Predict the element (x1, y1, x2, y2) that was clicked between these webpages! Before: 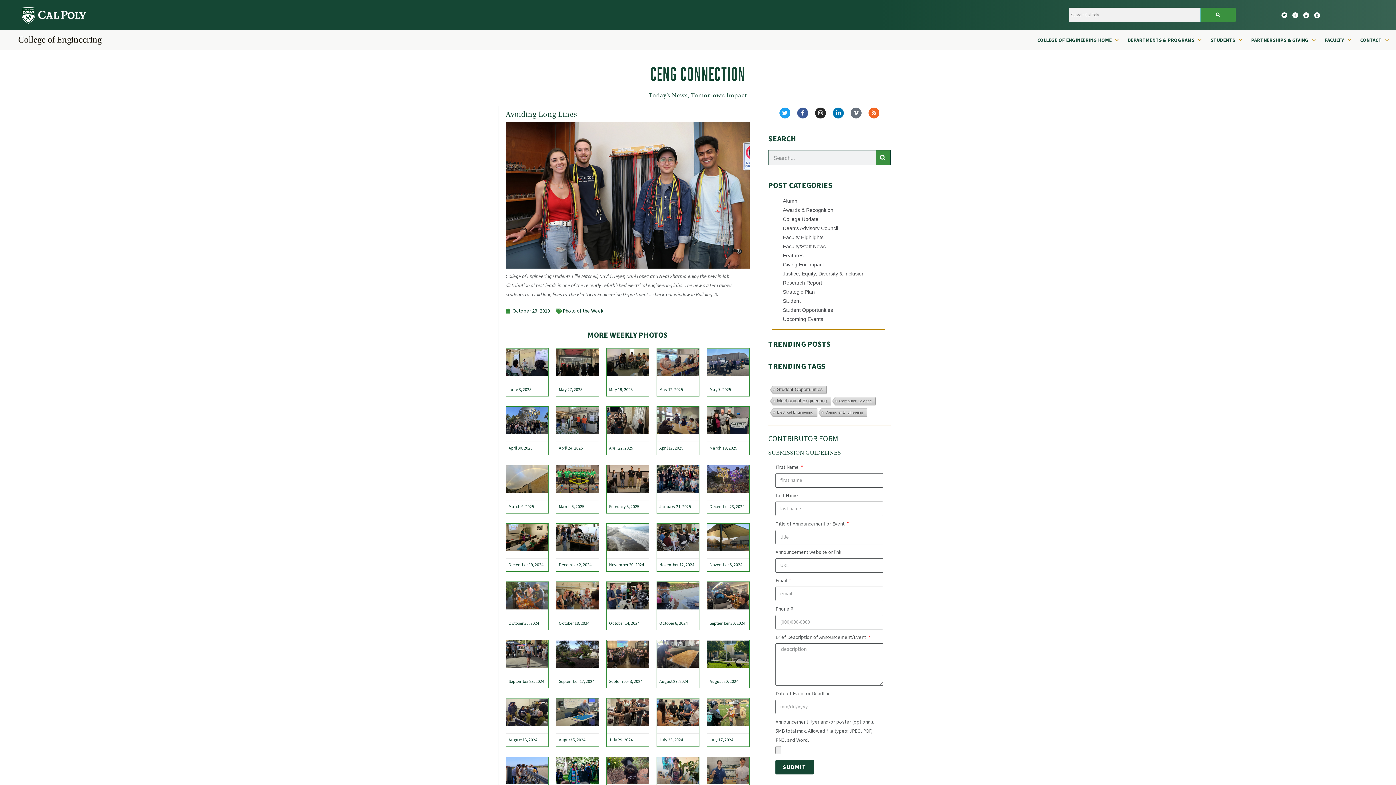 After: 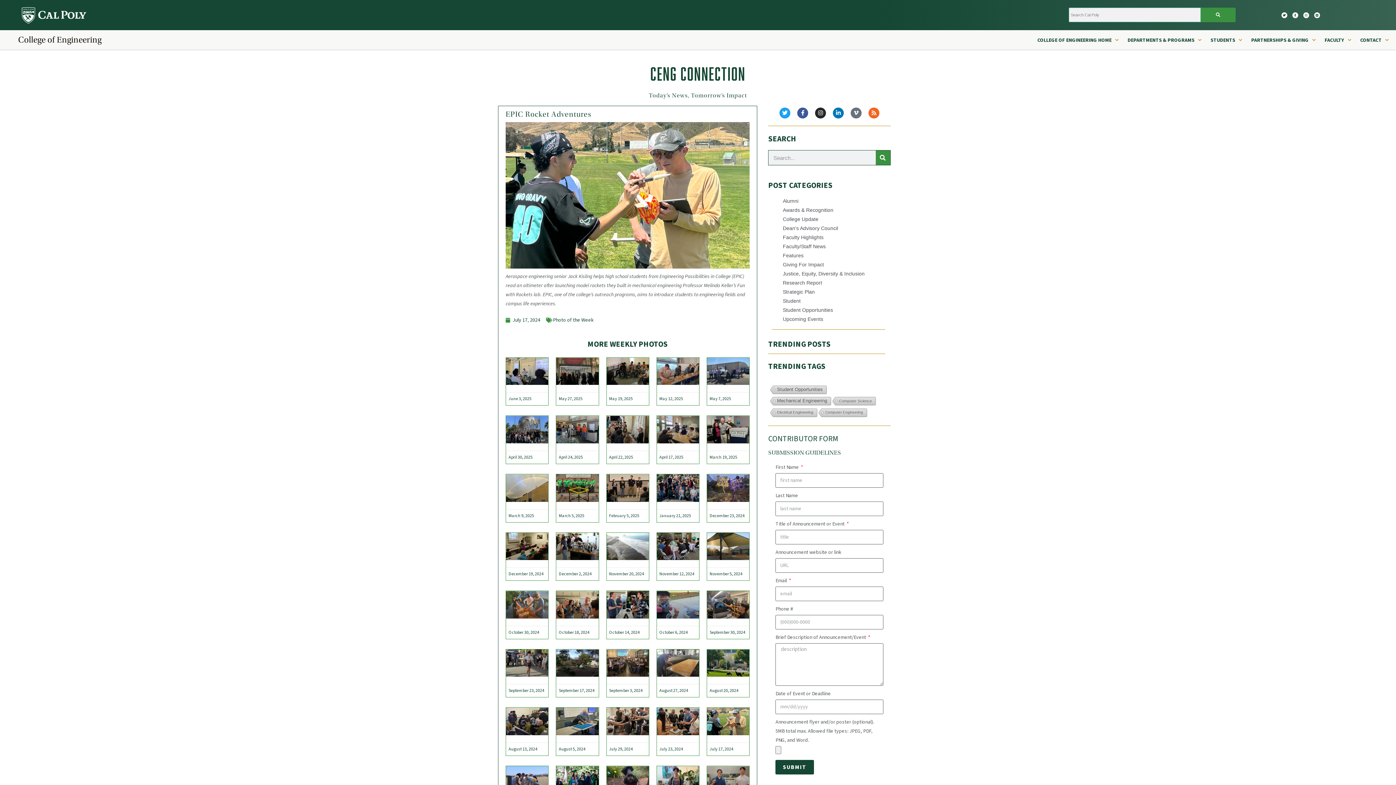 Action: bbox: (707, 699, 749, 726)